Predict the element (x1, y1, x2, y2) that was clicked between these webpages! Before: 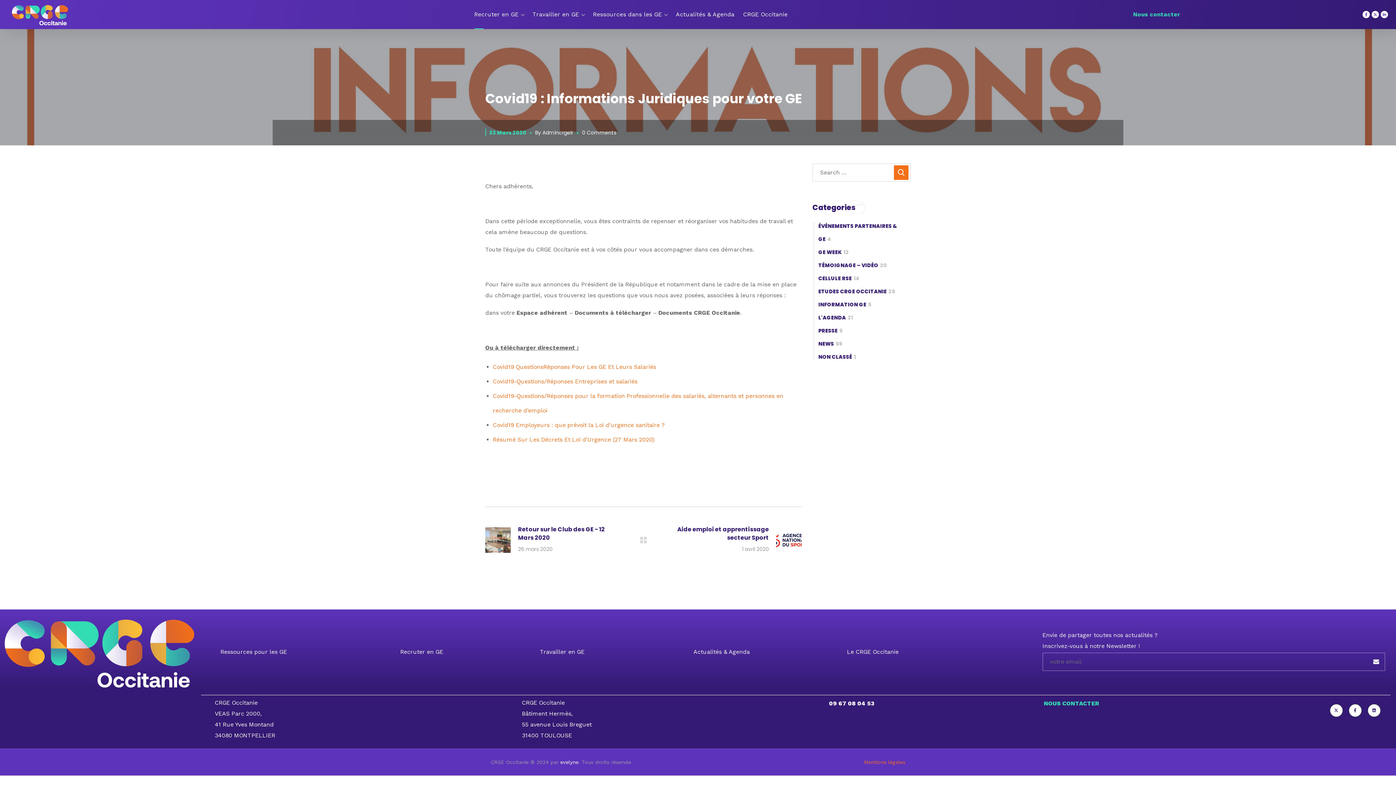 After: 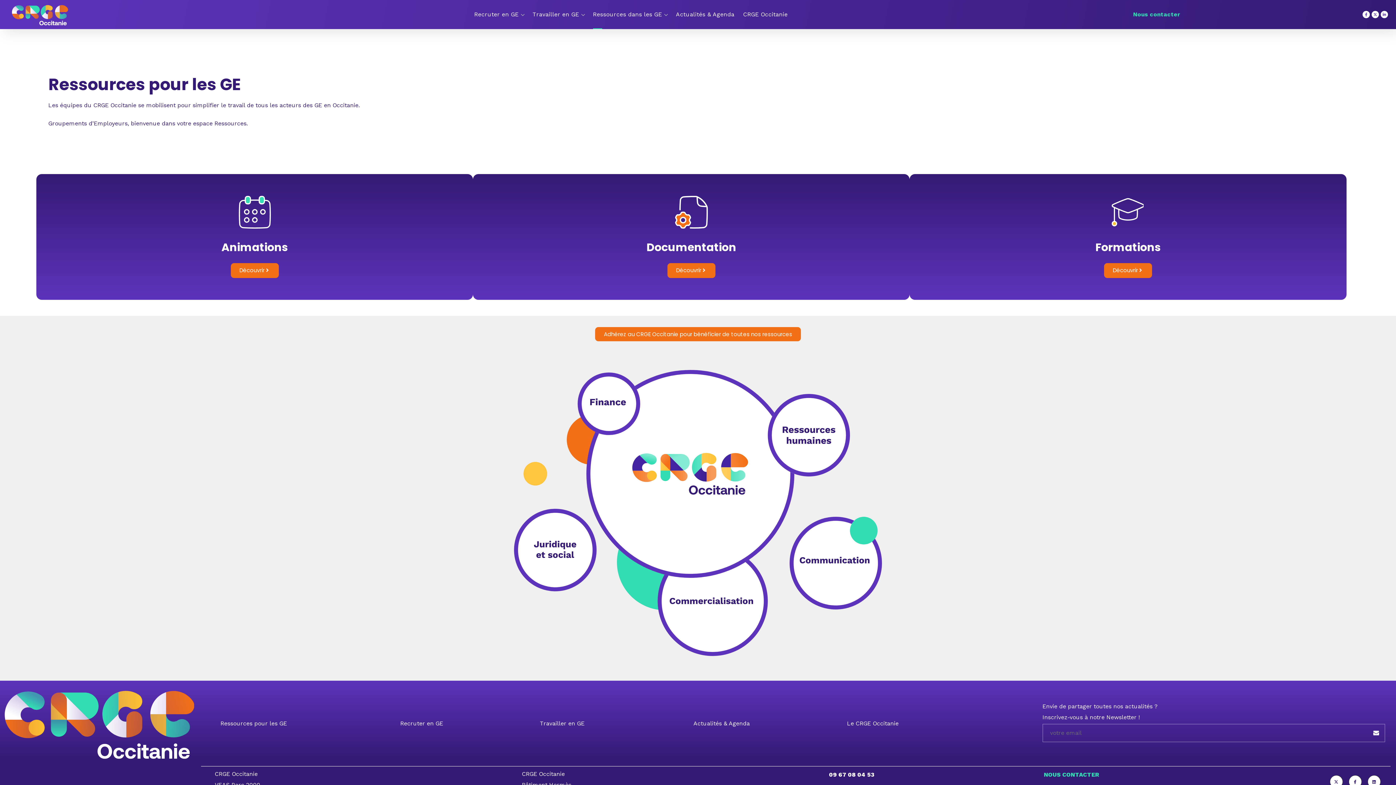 Action: bbox: (593, 0, 676, 29) label: Ressources dans les GE